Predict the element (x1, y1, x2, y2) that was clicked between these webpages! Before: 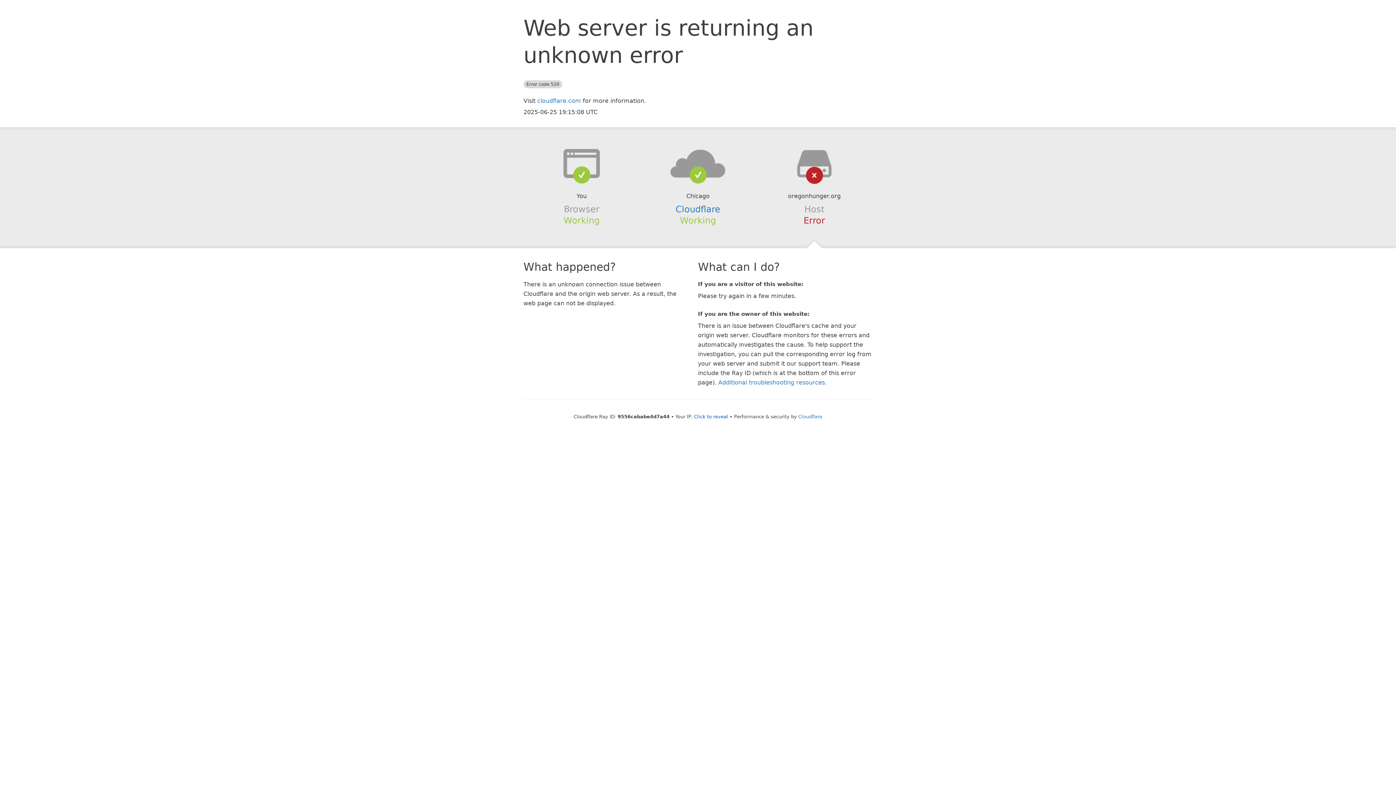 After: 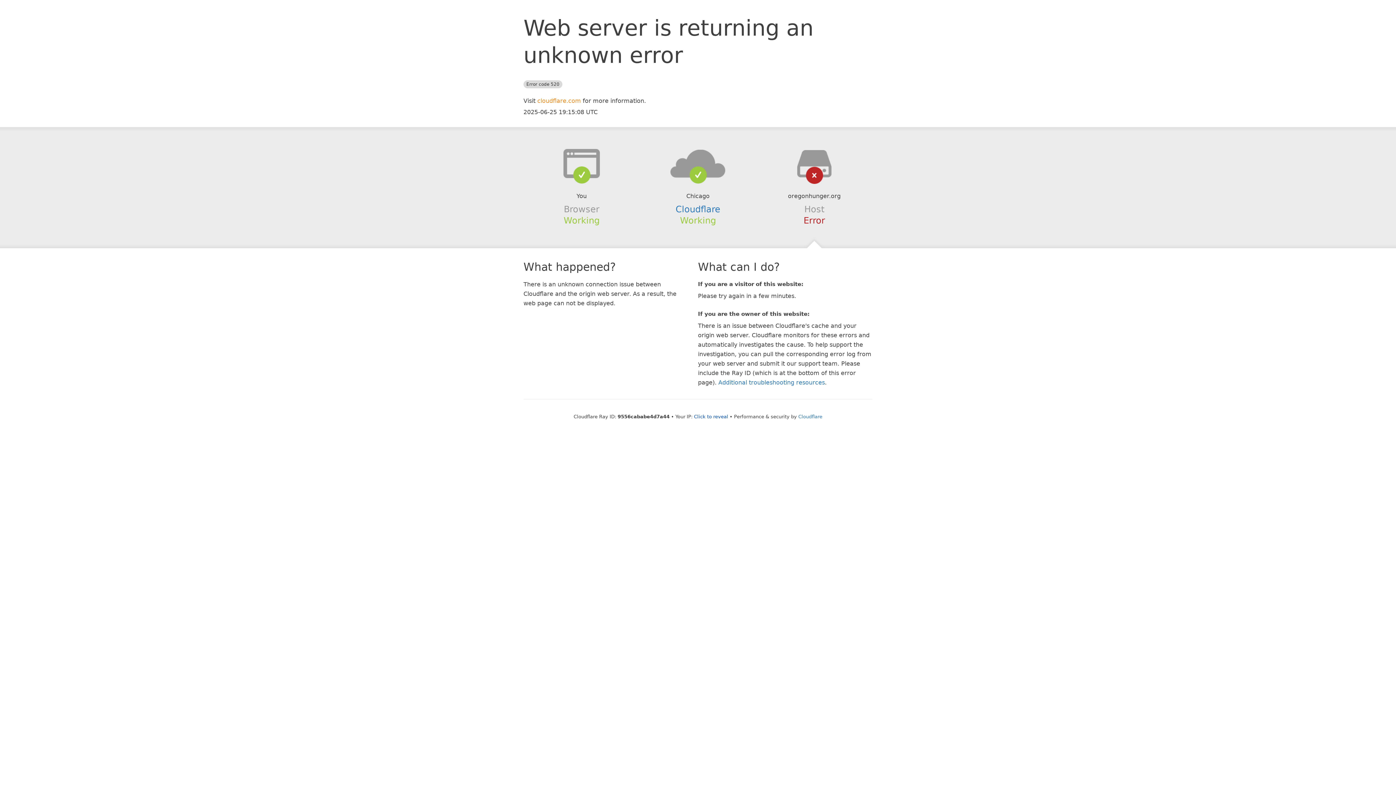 Action: bbox: (537, 97, 581, 104) label: cloudflare.com